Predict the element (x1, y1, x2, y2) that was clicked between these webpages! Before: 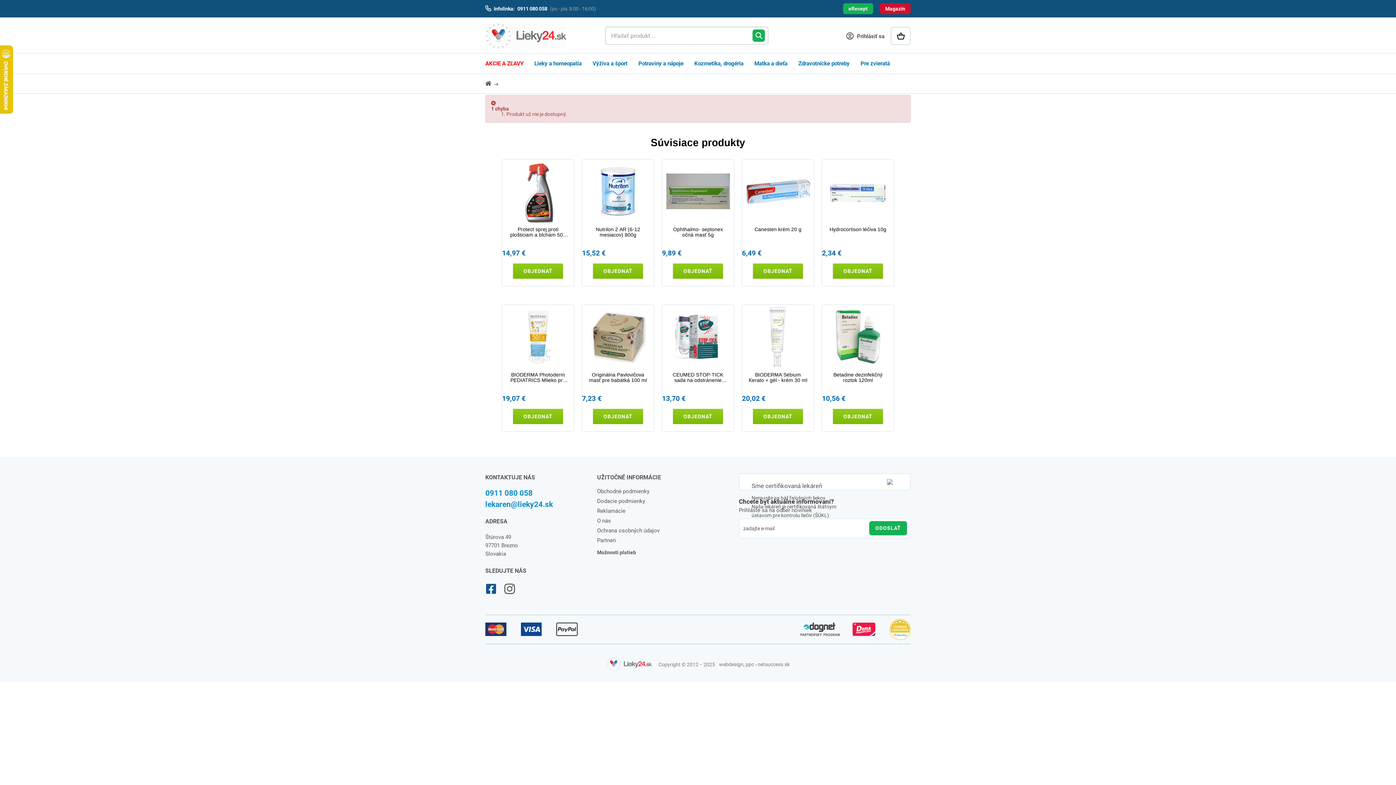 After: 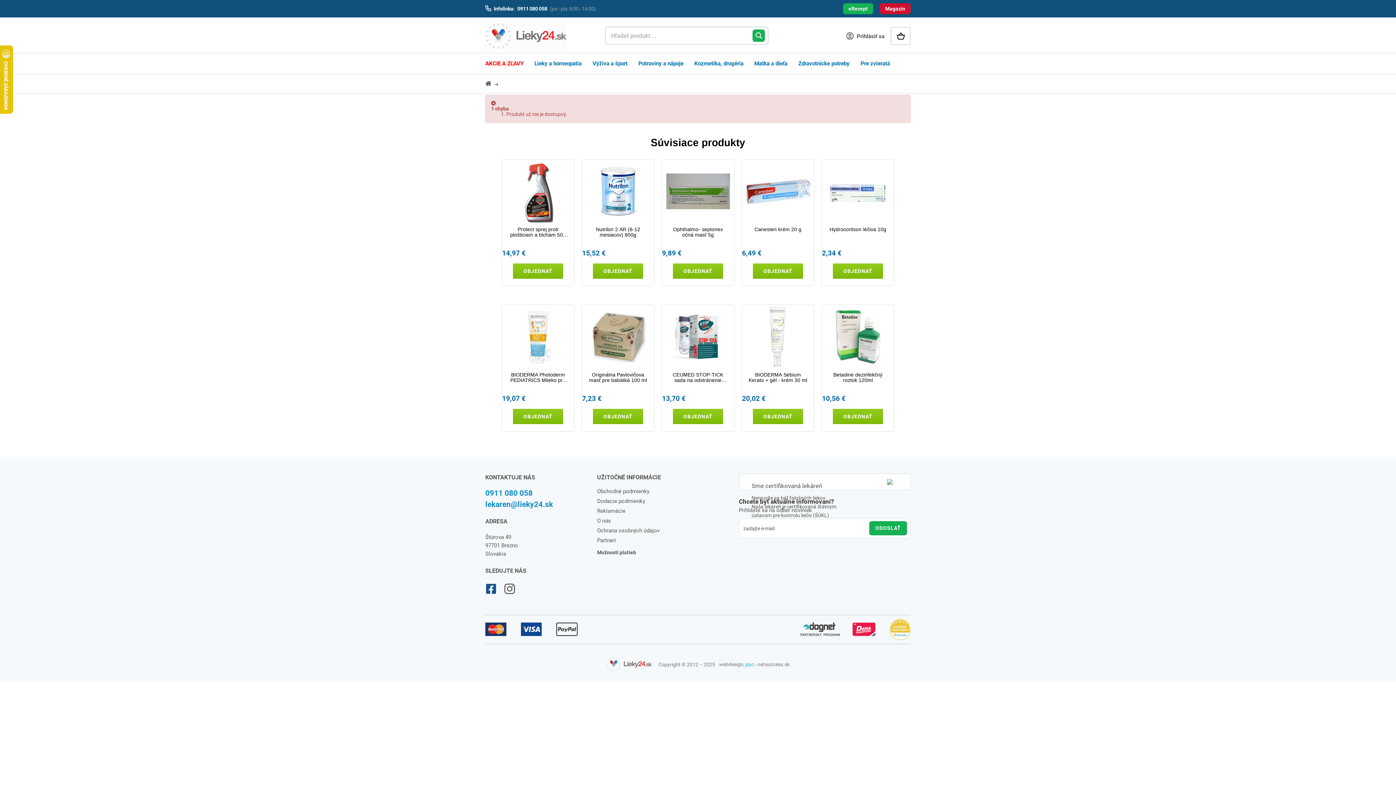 Action: bbox: (745, 661, 754, 667) label: ppc